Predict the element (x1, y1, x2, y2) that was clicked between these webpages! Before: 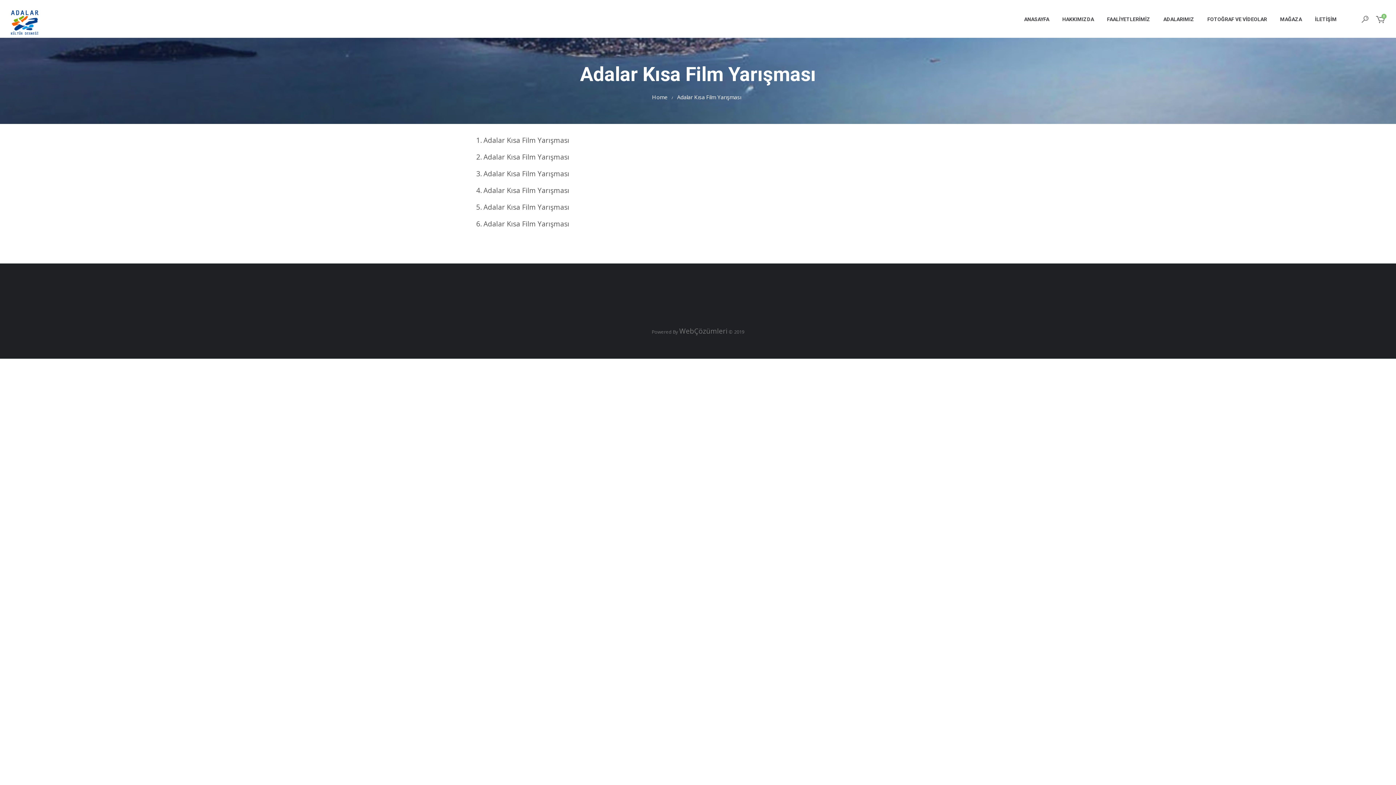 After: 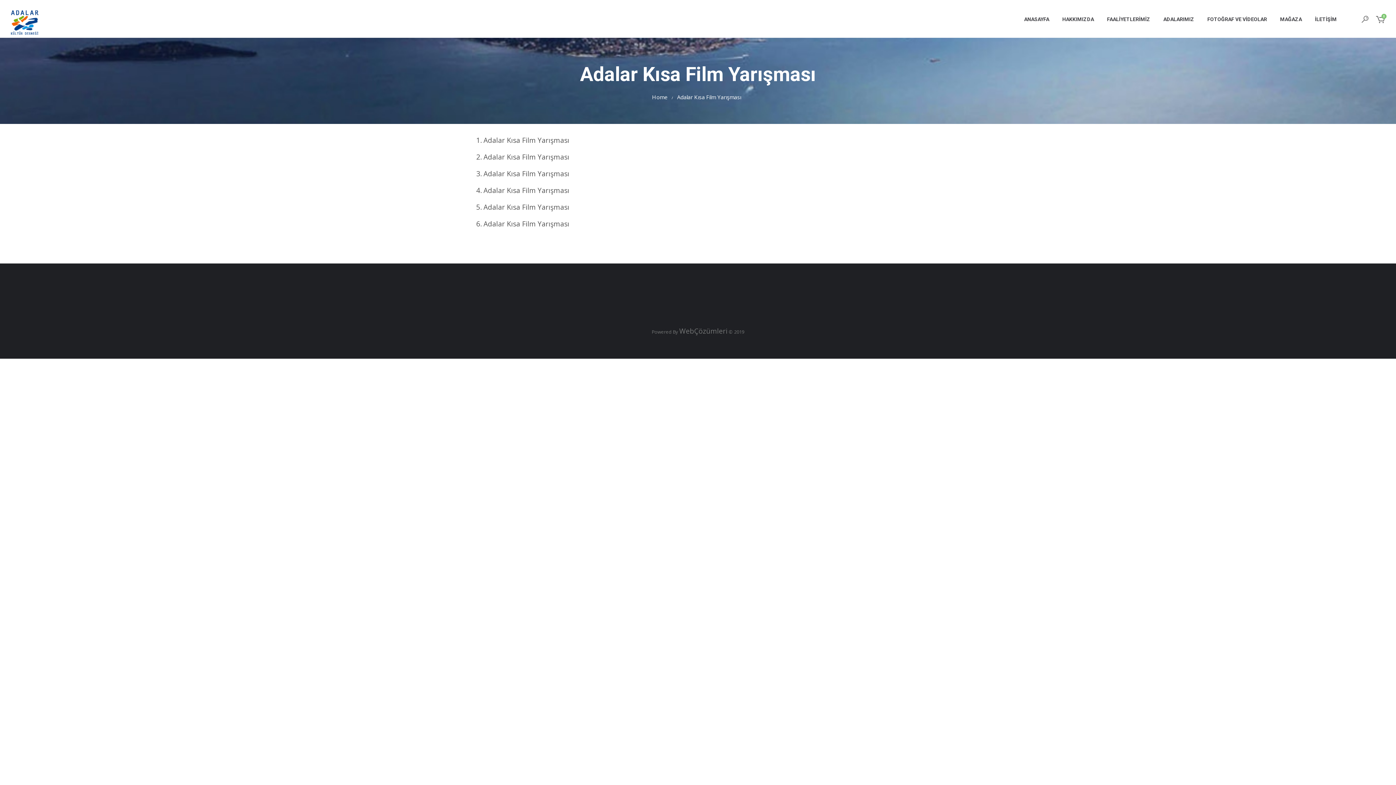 Action: bbox: (476, 219, 569, 228) label: 6. Adalar Kısa Film Yarışması